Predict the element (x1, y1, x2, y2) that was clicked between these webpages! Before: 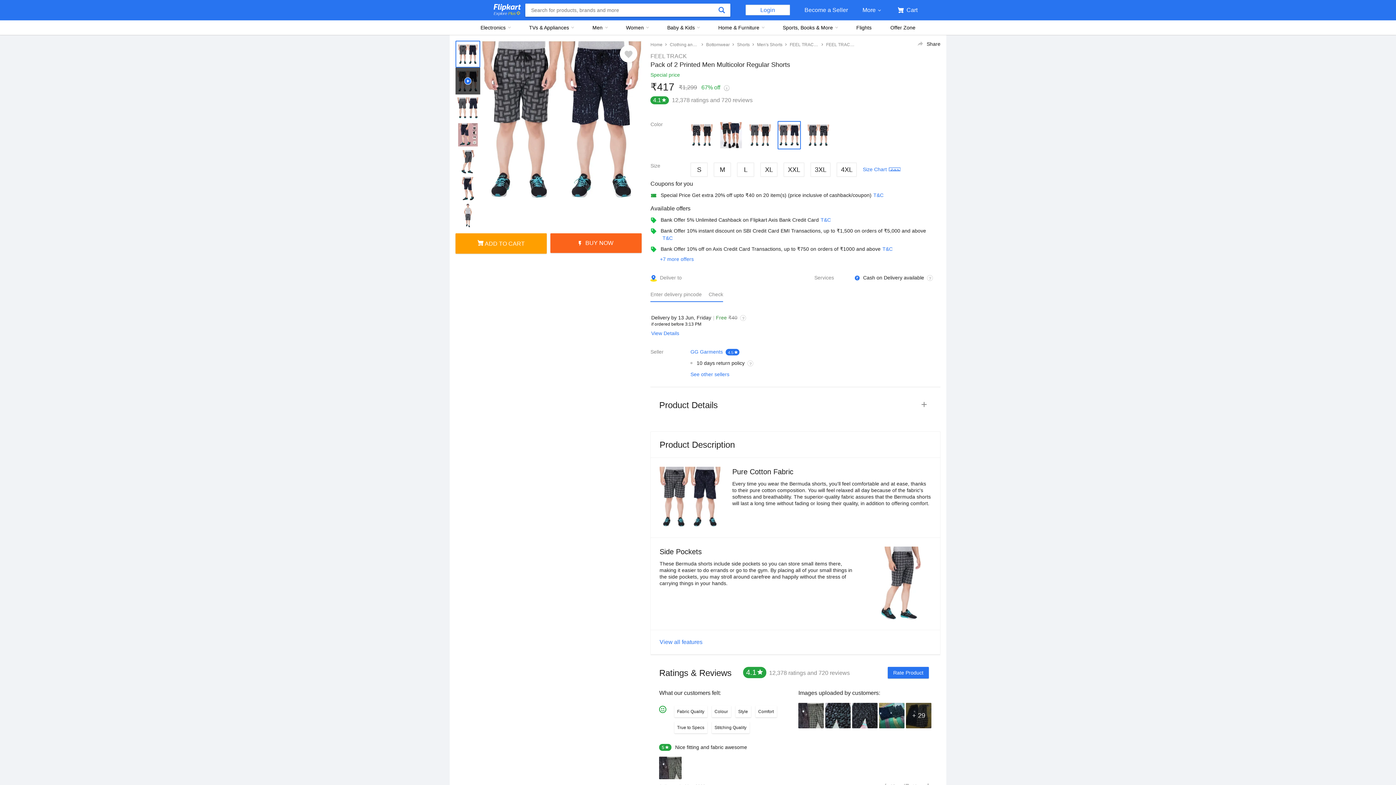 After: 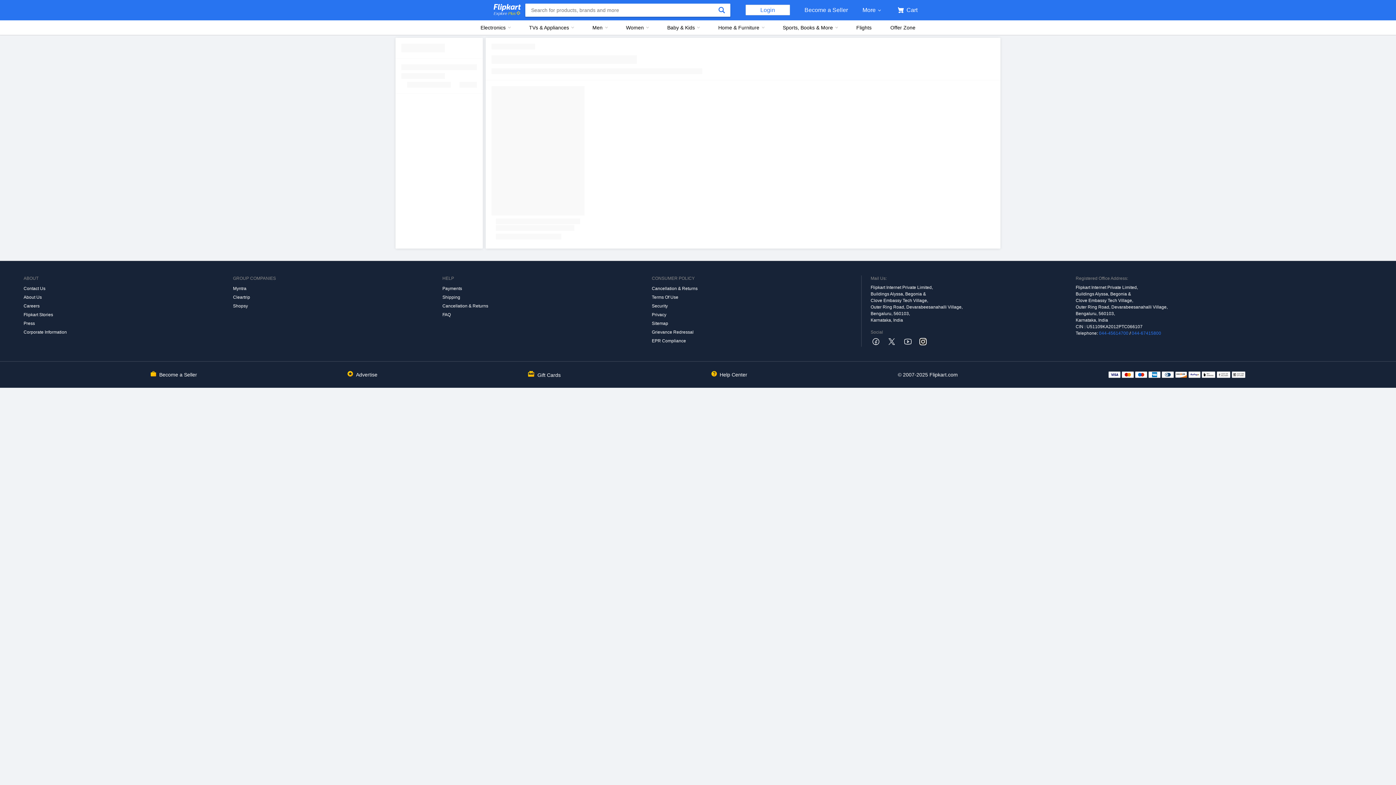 Action: label: Clothing and Accessories bbox: (669, 41, 699, 47)